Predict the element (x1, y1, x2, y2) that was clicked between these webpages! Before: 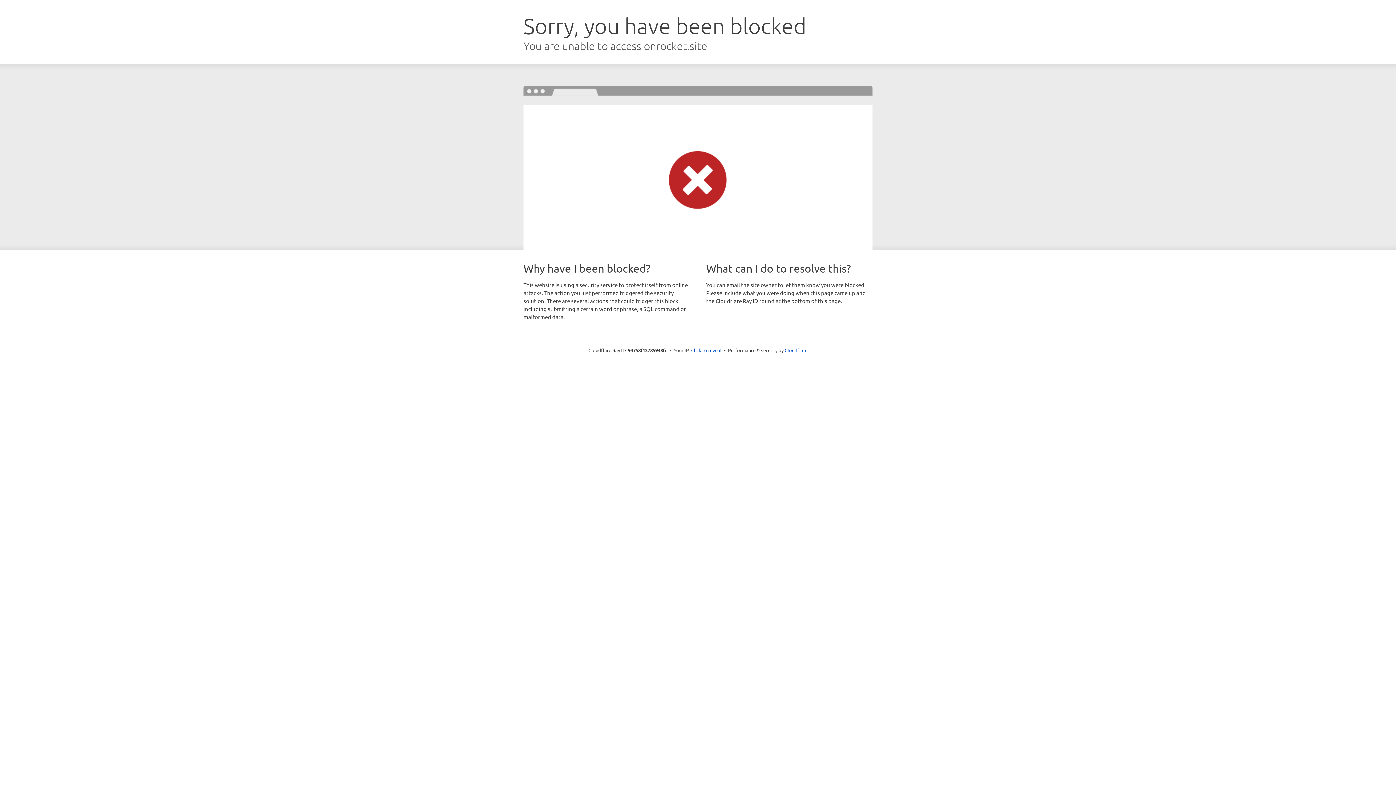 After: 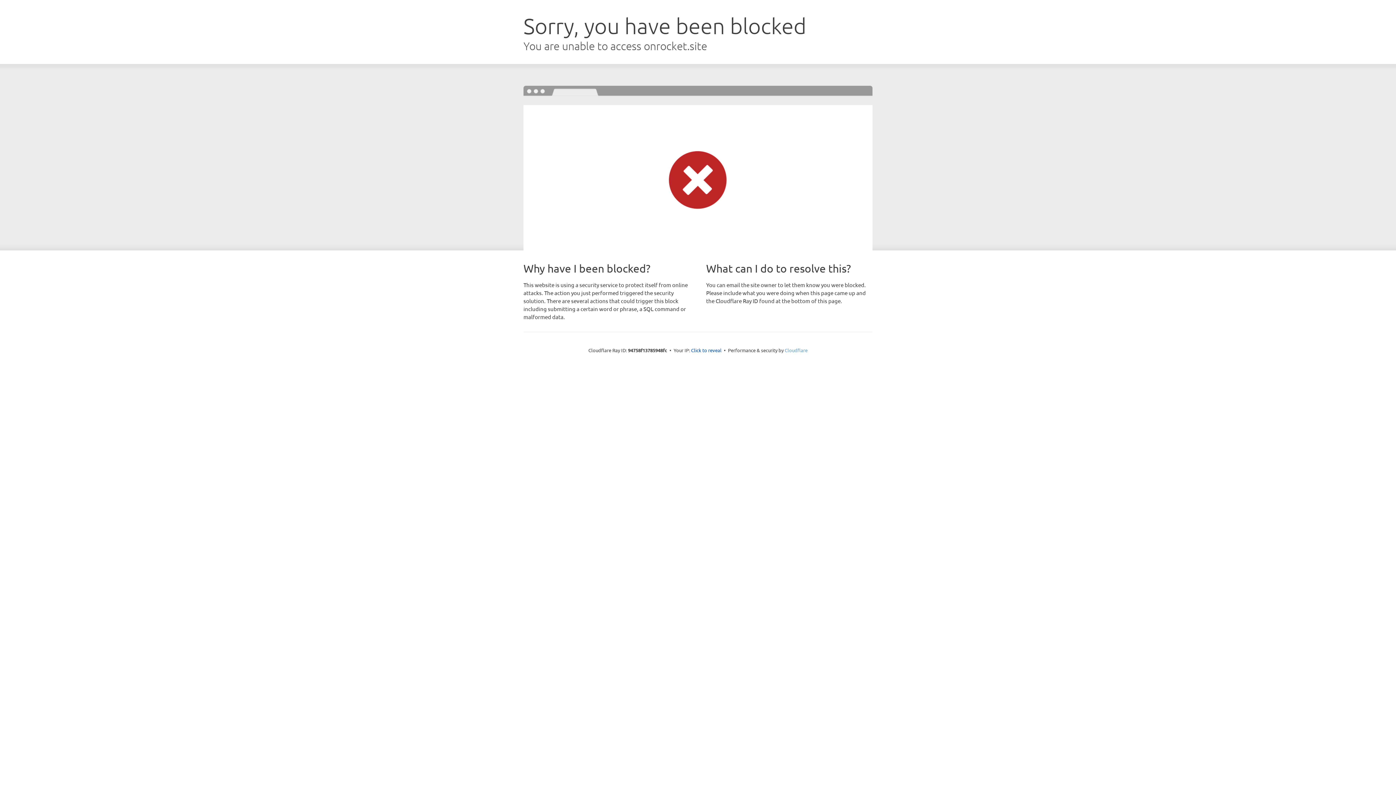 Action: label: Cloudflare bbox: (784, 347, 807, 353)